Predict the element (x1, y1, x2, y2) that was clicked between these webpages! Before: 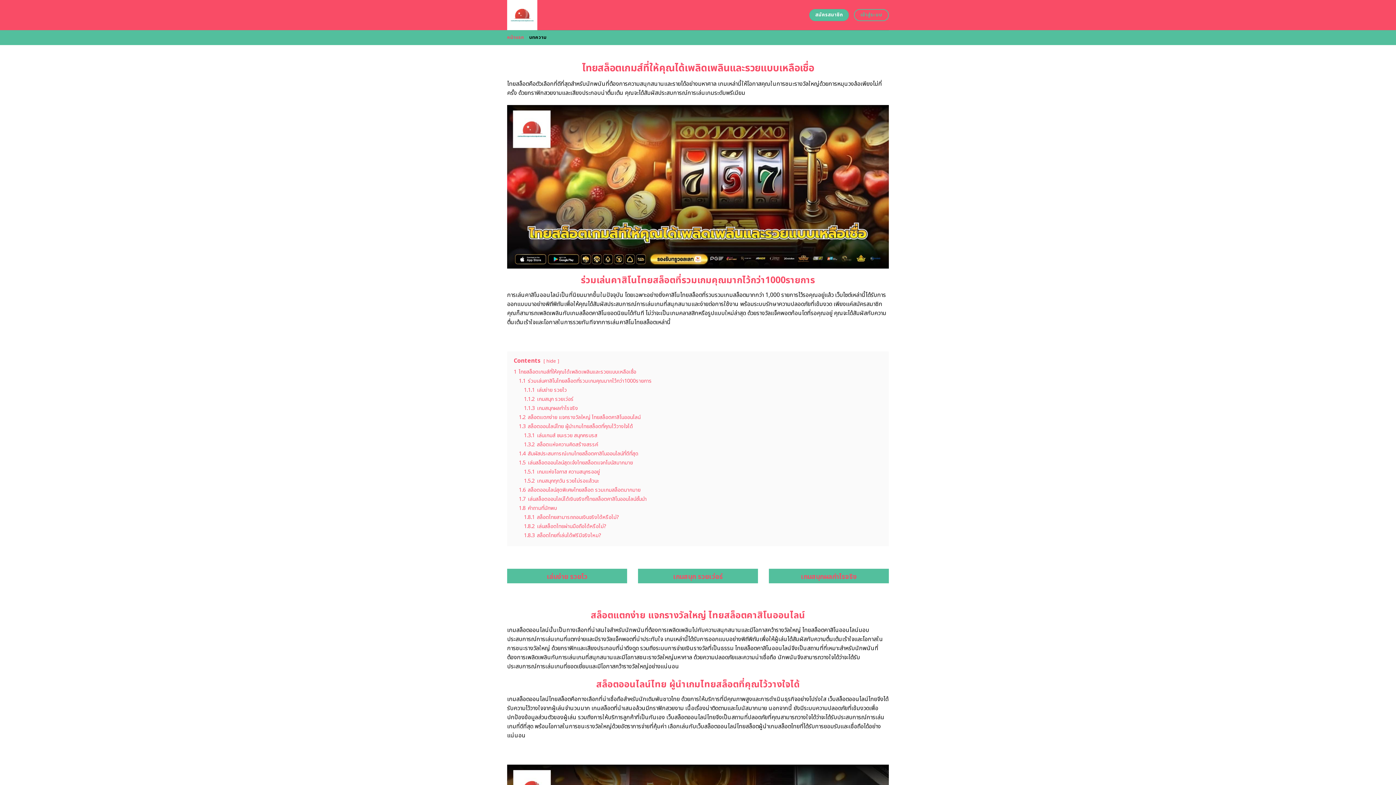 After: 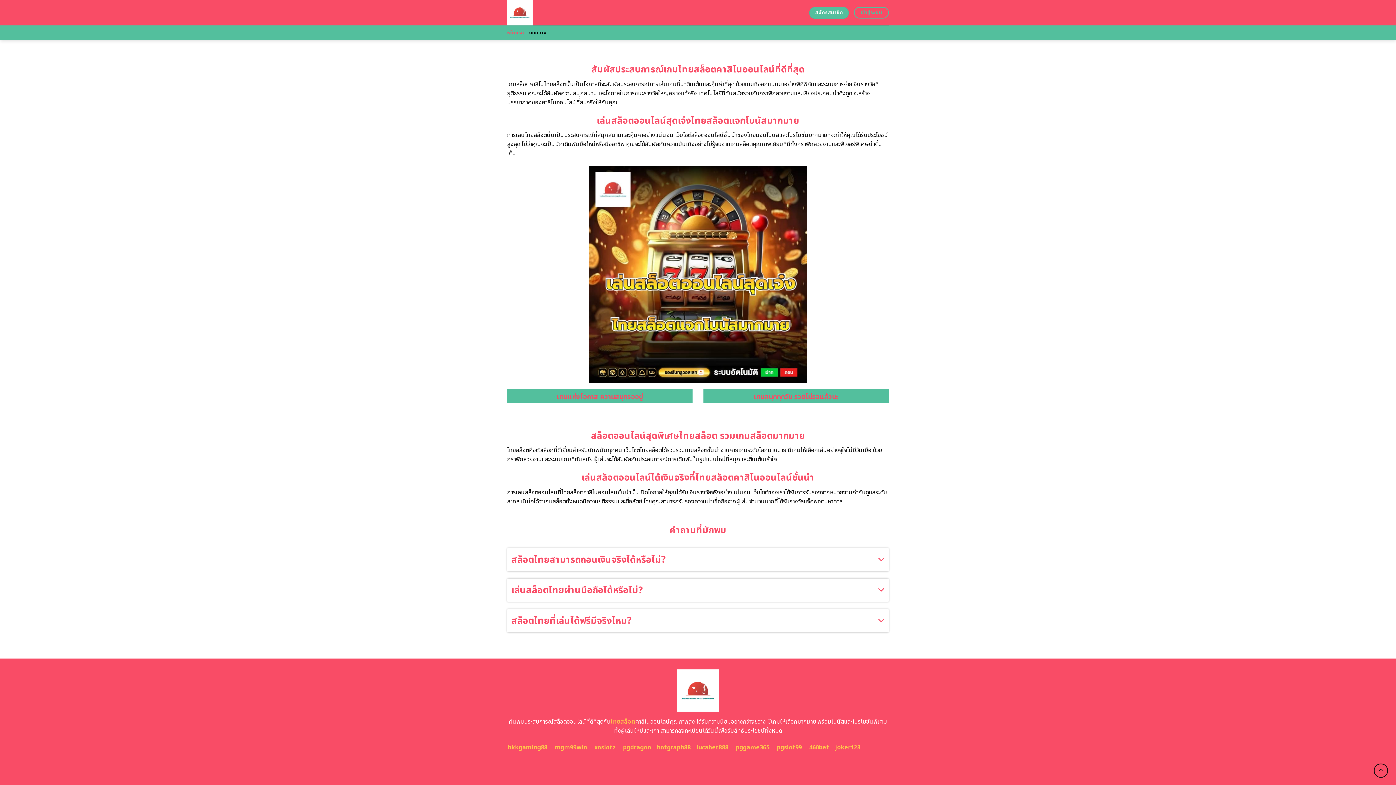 Action: bbox: (524, 477, 599, 484) label: 1.5.2 เกมสนุกทุกวัน รวยไม่รอแล้วนะ